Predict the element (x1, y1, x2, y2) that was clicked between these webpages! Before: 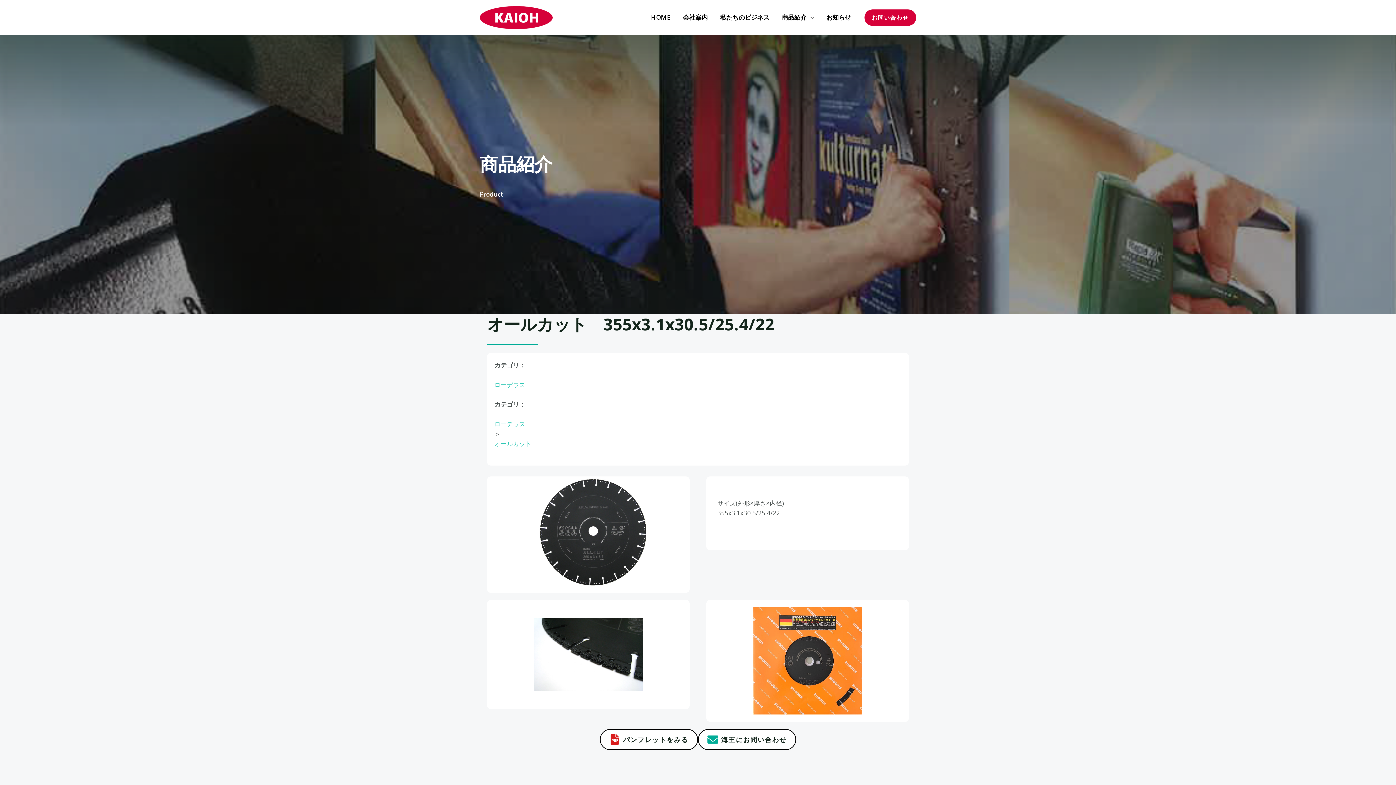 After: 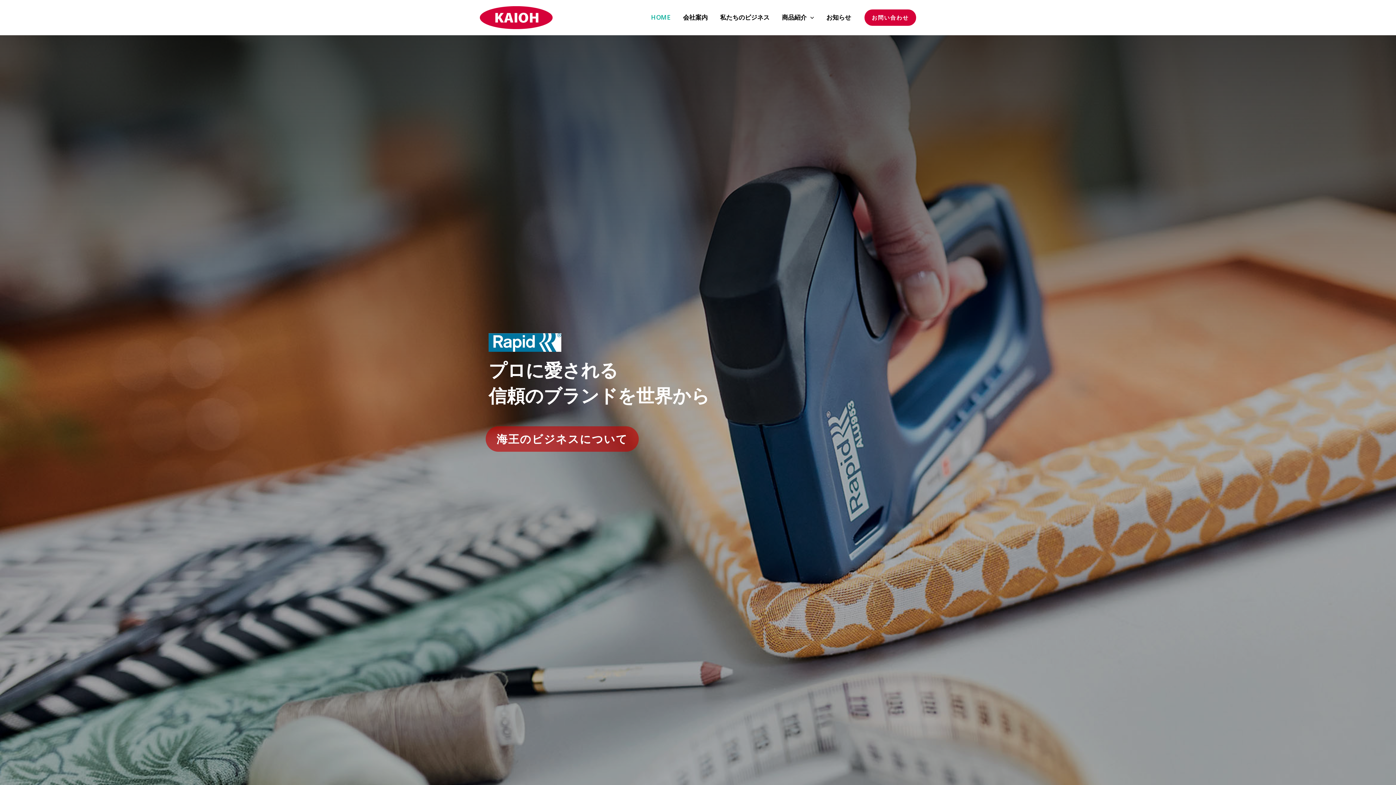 Action: bbox: (645, 6, 677, 28) label: HOME